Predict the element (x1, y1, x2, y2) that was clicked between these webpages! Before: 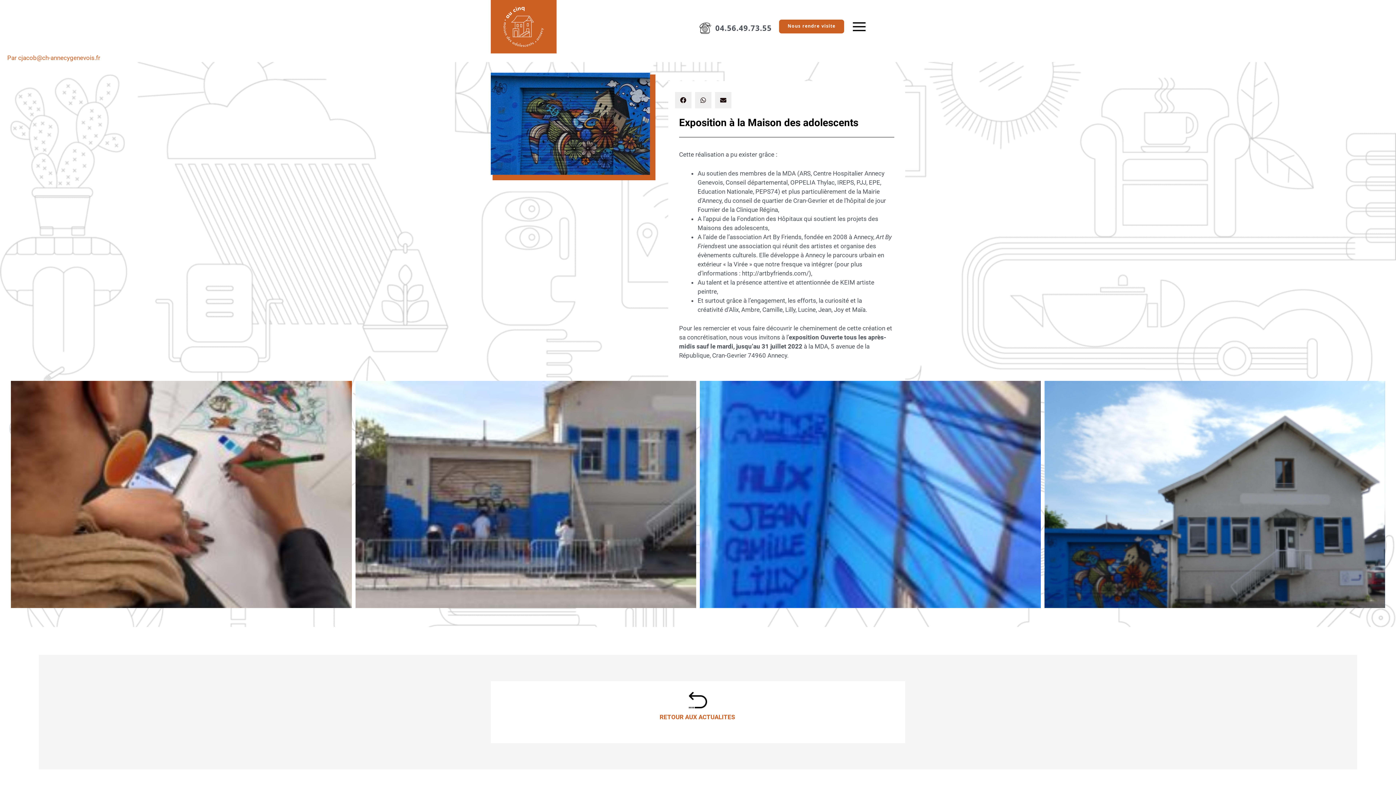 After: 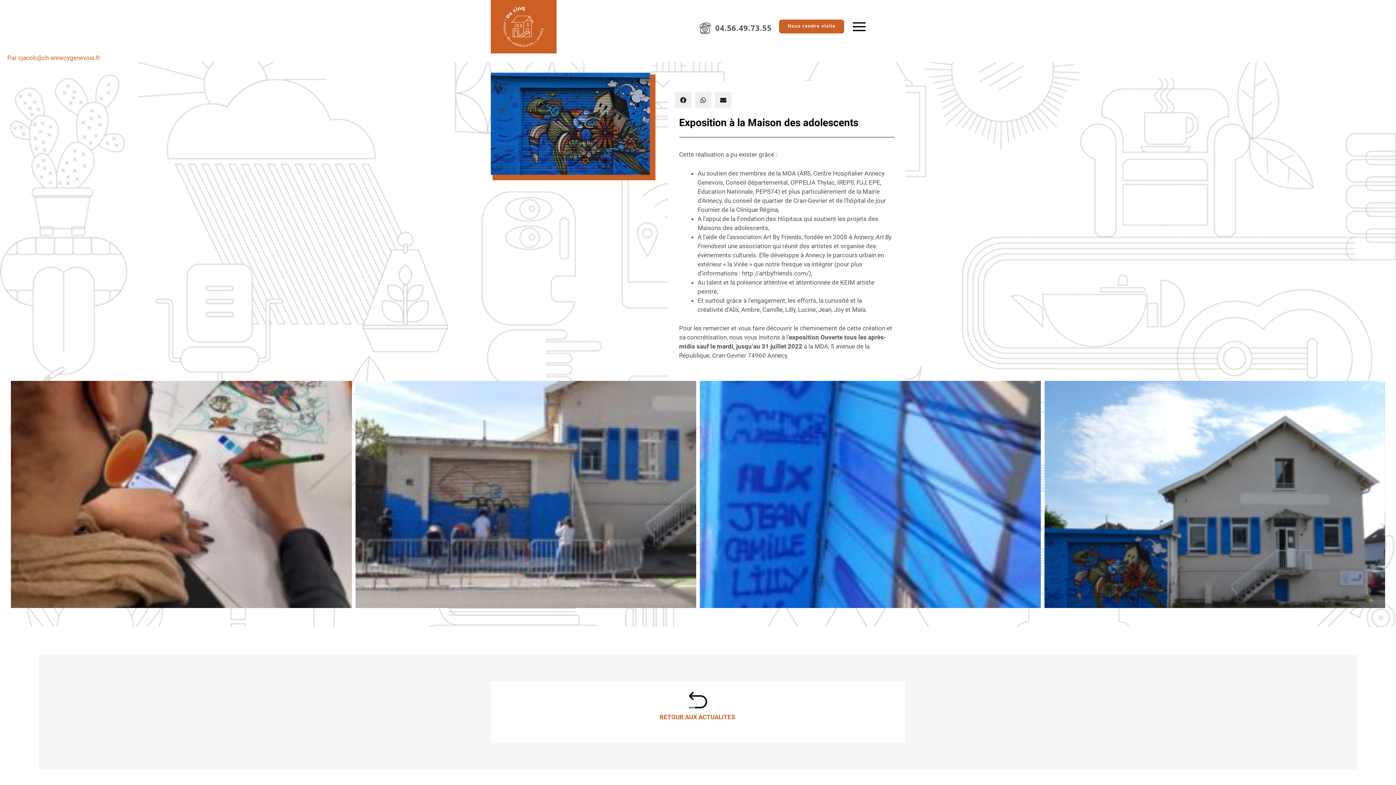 Action: label: 04.56.49.73.55 bbox: (715, 22, 771, 35)